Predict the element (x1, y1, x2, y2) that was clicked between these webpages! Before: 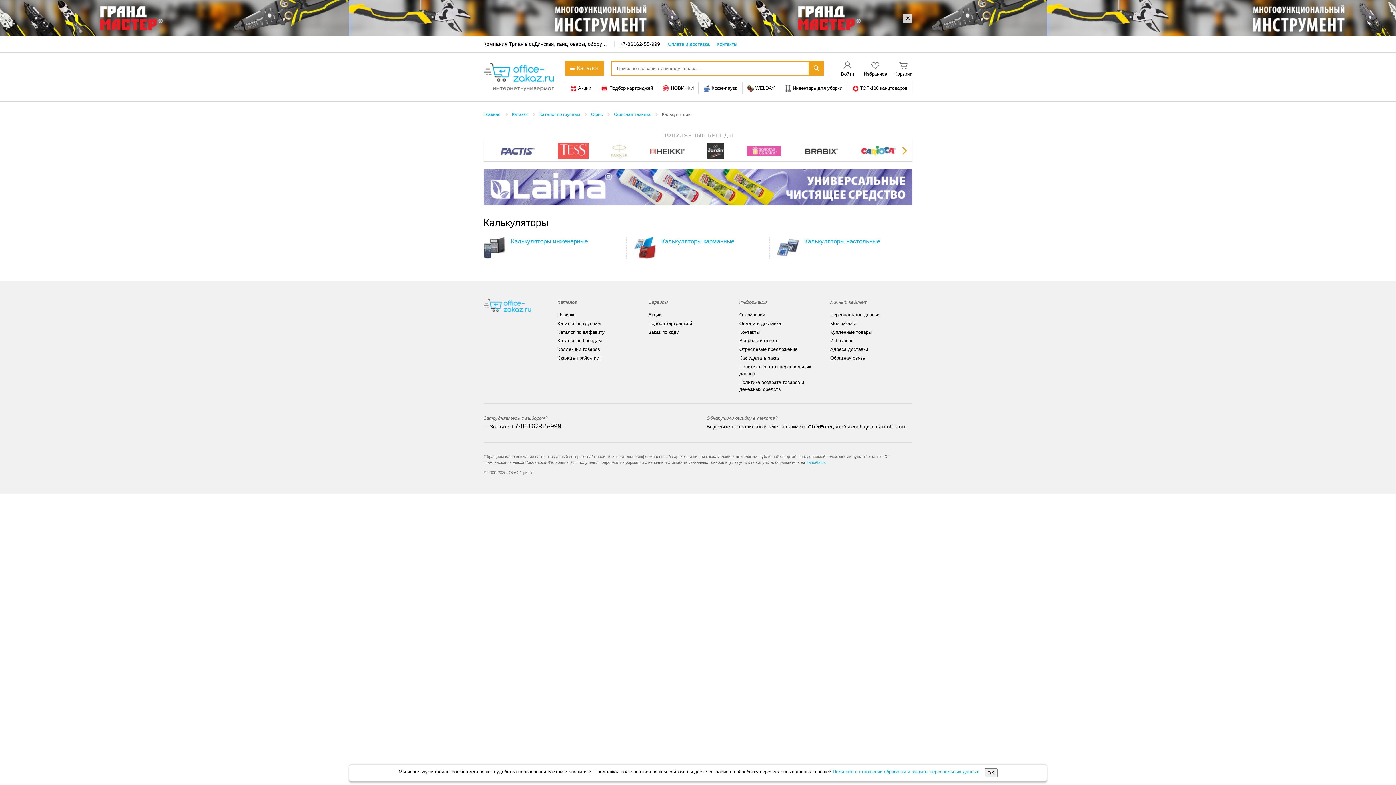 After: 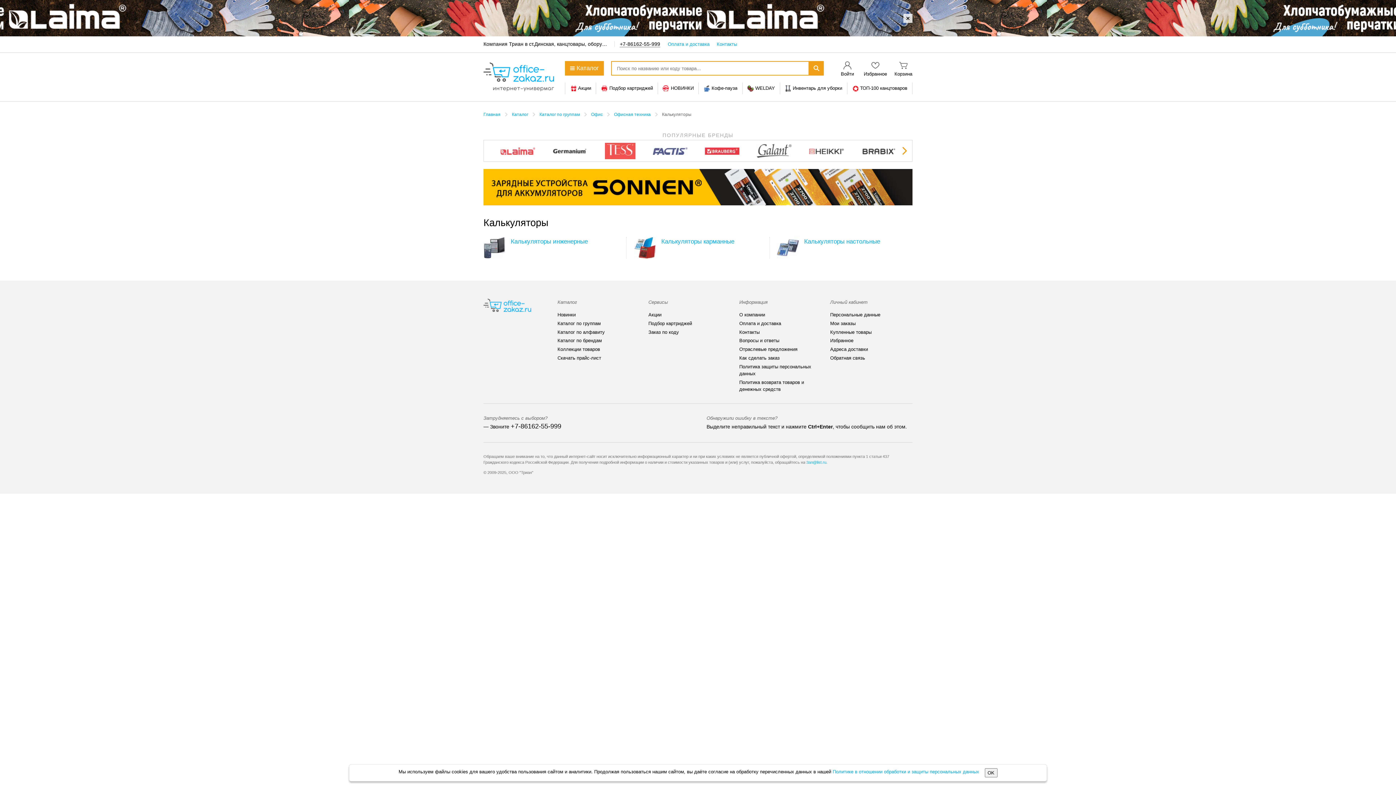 Action: bbox: (739, 353, 779, 363) label: Как сделать заказ